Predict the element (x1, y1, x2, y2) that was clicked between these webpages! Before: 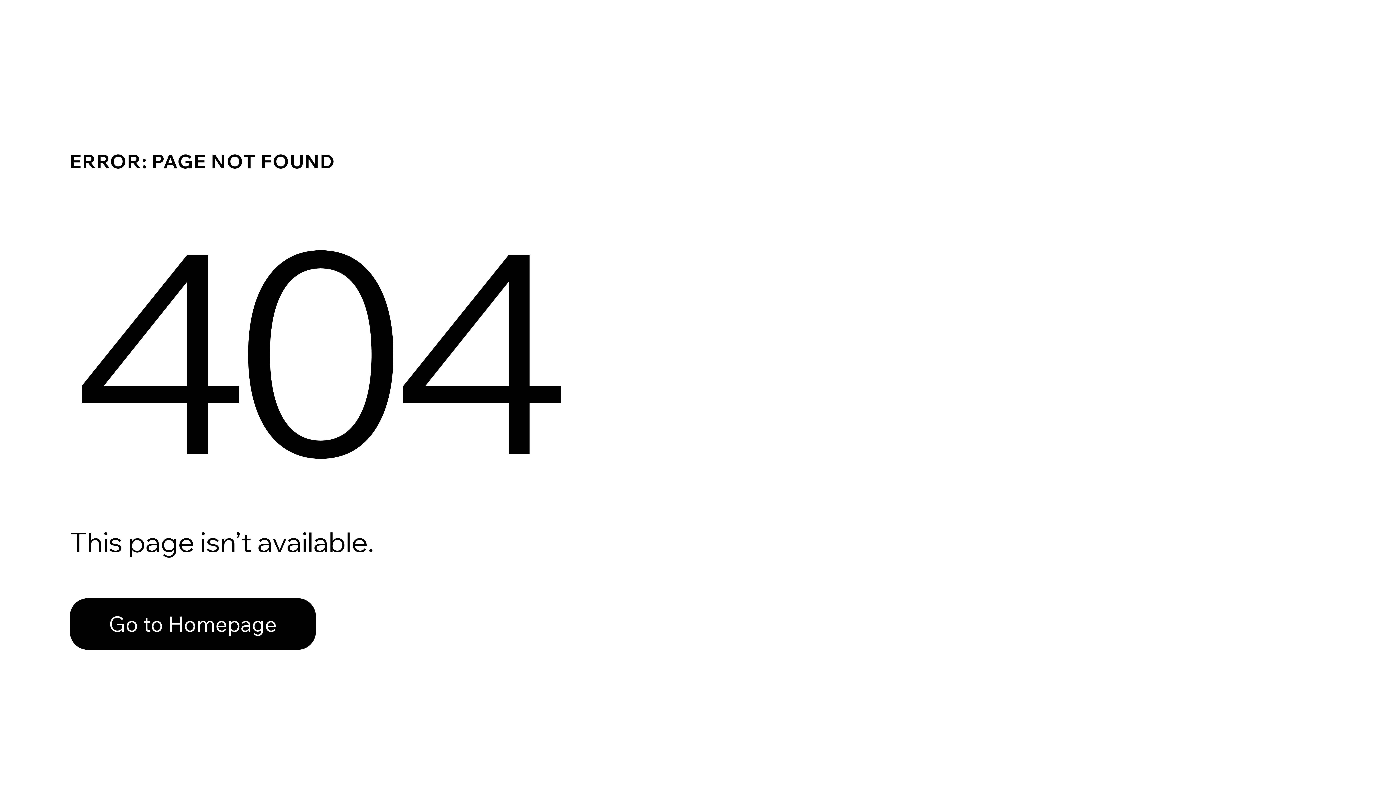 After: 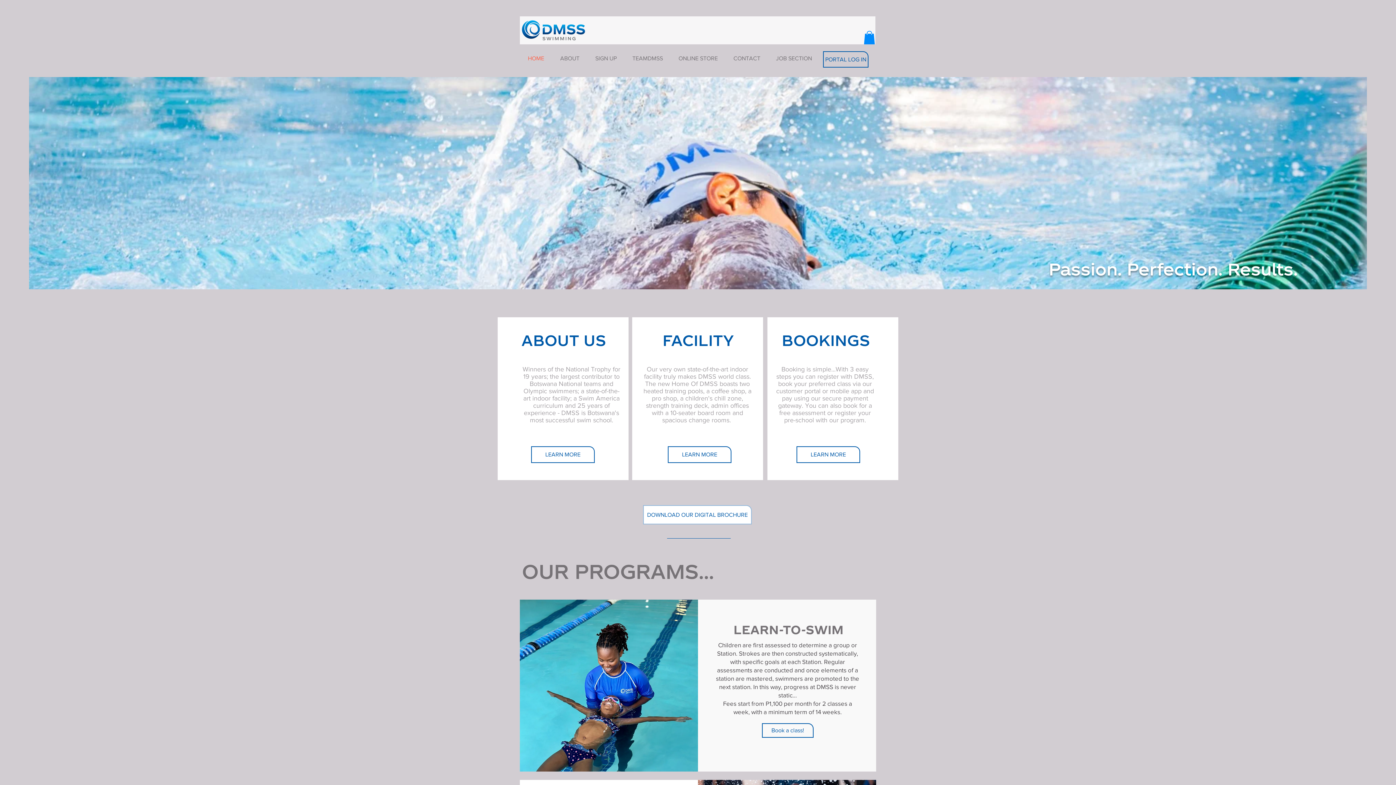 Action: label: Go to Homepage bbox: (69, 598, 316, 650)